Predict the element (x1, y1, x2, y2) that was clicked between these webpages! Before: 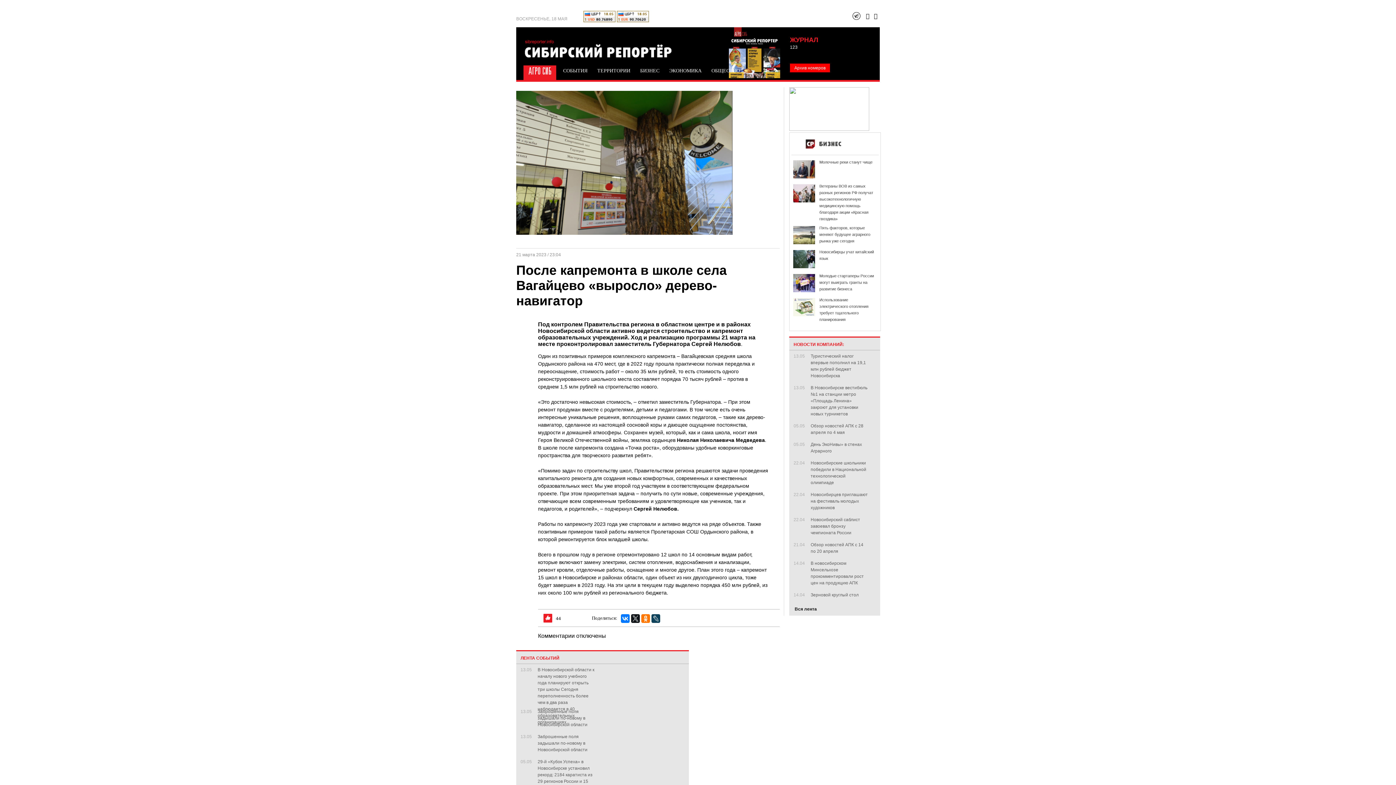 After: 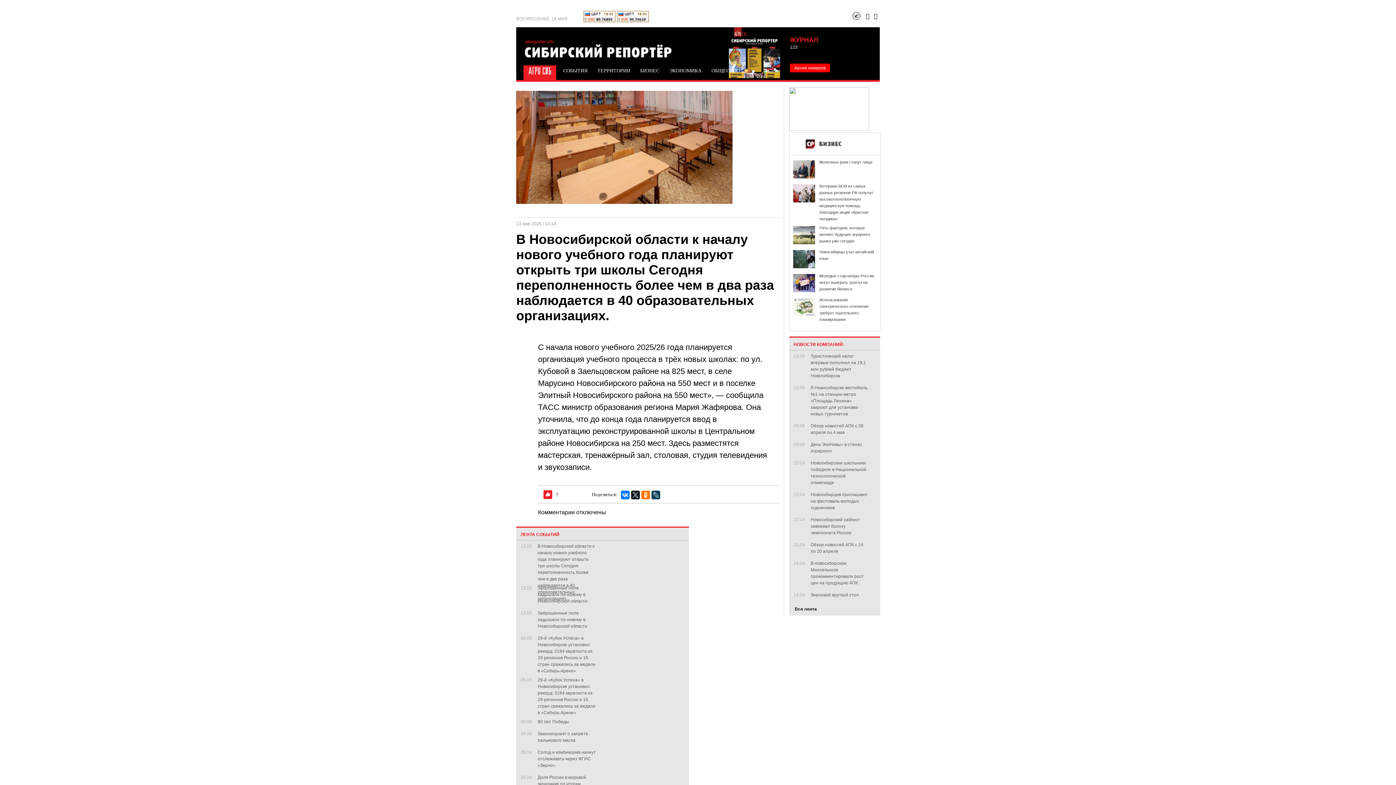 Action: bbox: (537, 667, 594, 725) label: В Новосибирской области к началу нового учебного года планируют открыть три школы Сегодня переполненность более чем в два раза наблюдается в 40 образовательных организациях.